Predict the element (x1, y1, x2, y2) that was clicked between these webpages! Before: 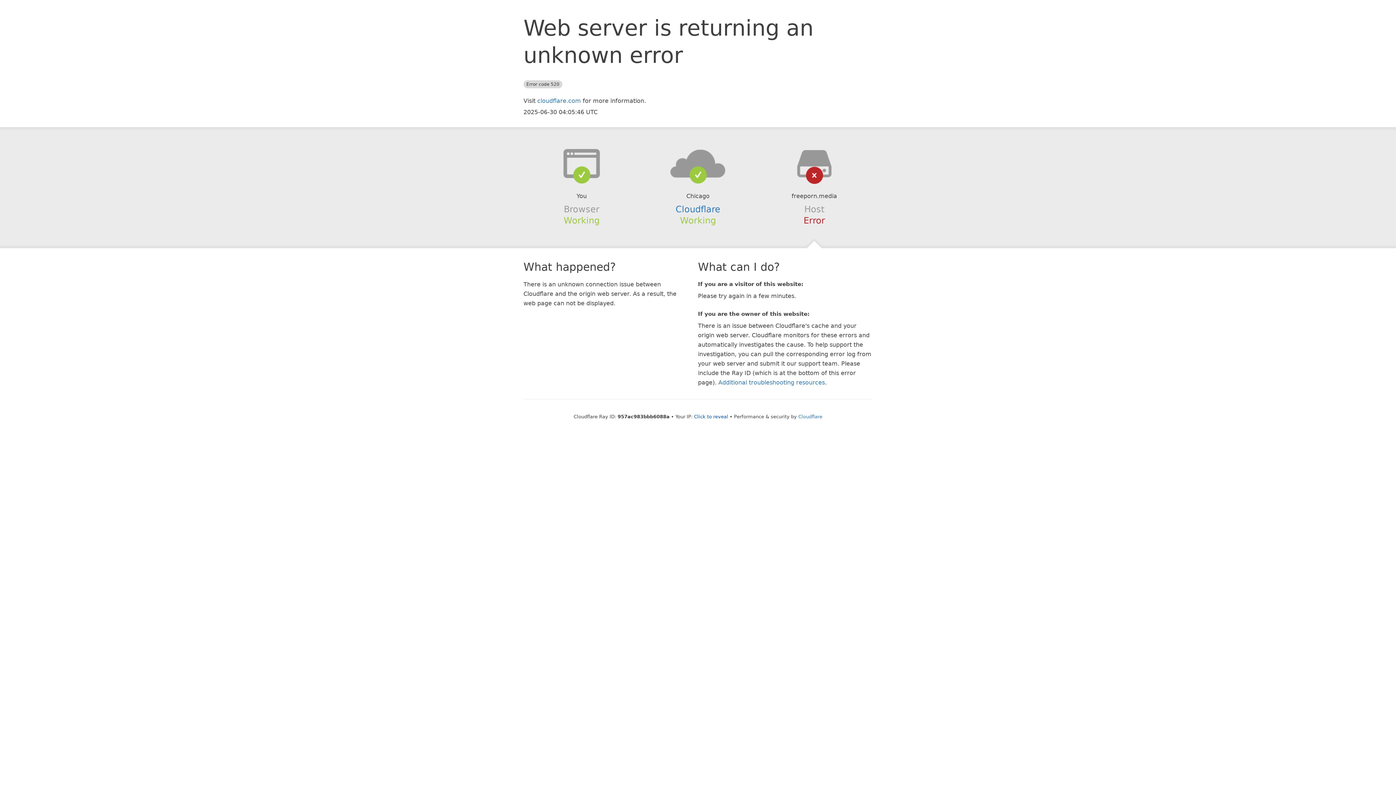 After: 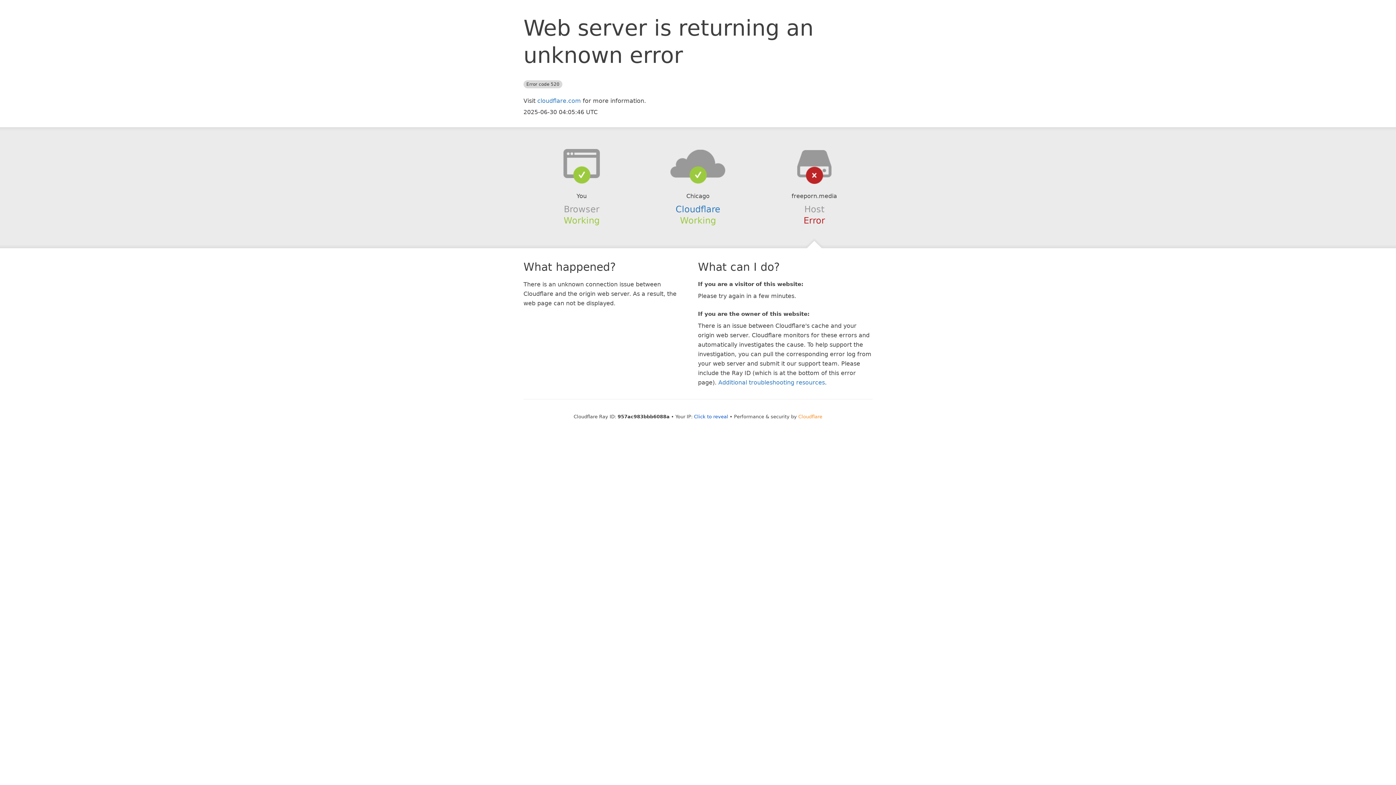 Action: label: Cloudflare bbox: (798, 414, 822, 419)